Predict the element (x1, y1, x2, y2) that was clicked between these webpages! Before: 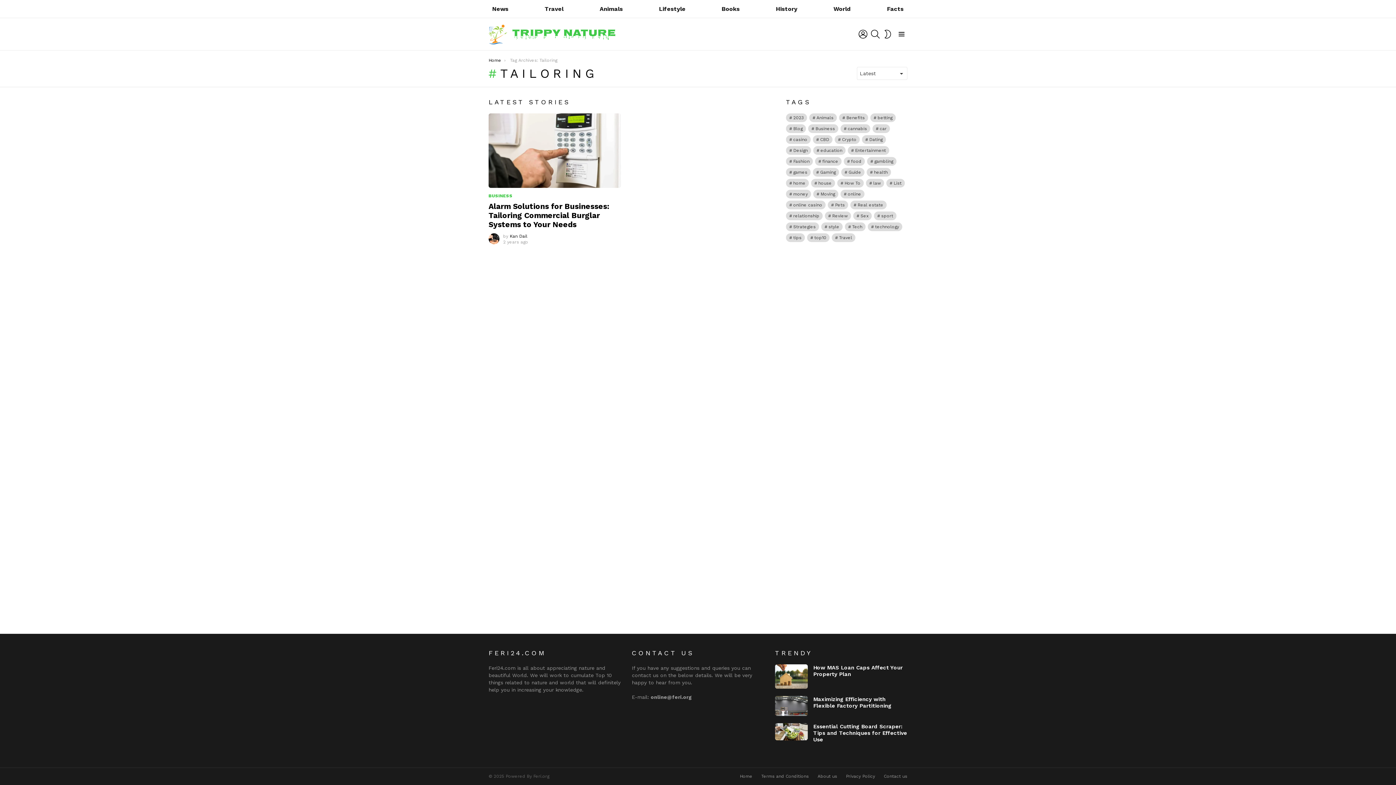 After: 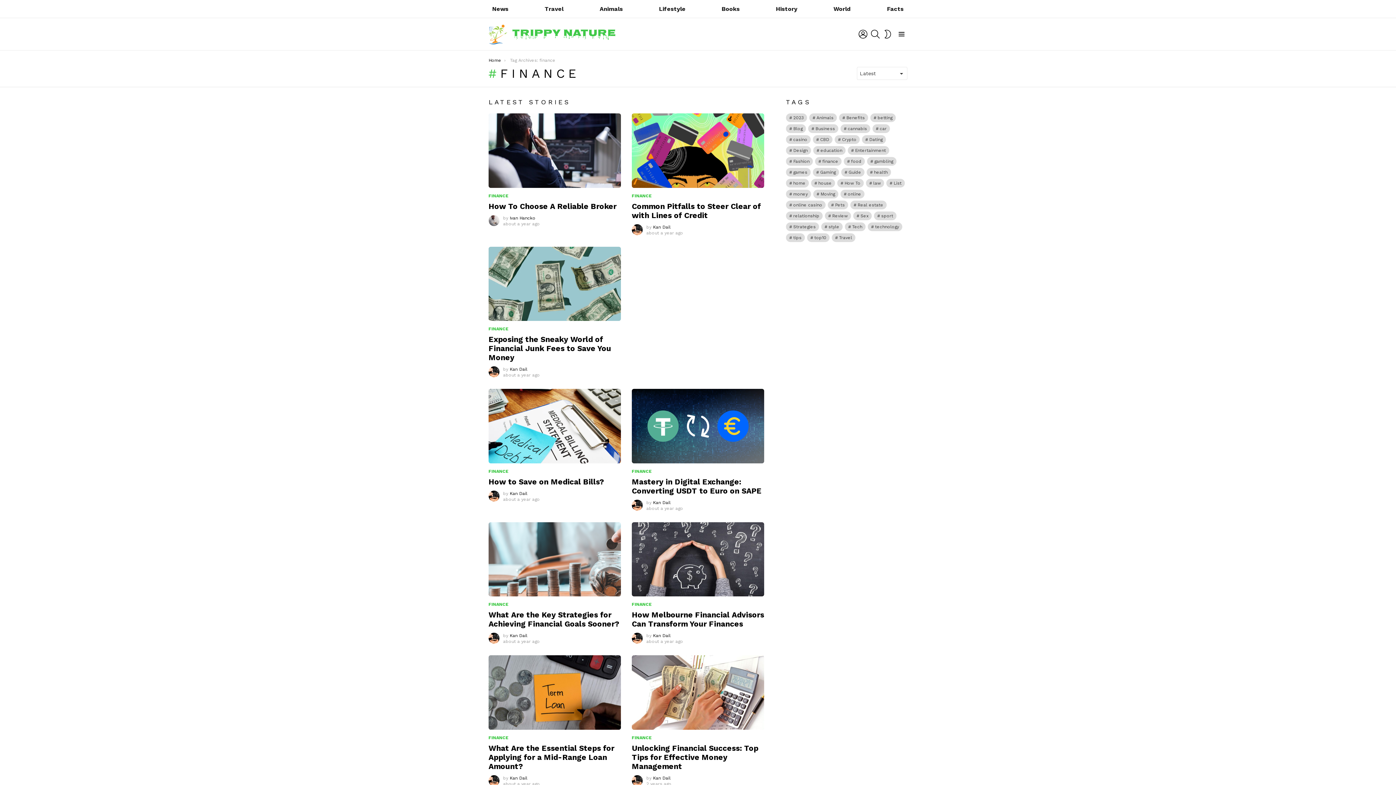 Action: label: finance (38 items) bbox: (815, 157, 841, 165)